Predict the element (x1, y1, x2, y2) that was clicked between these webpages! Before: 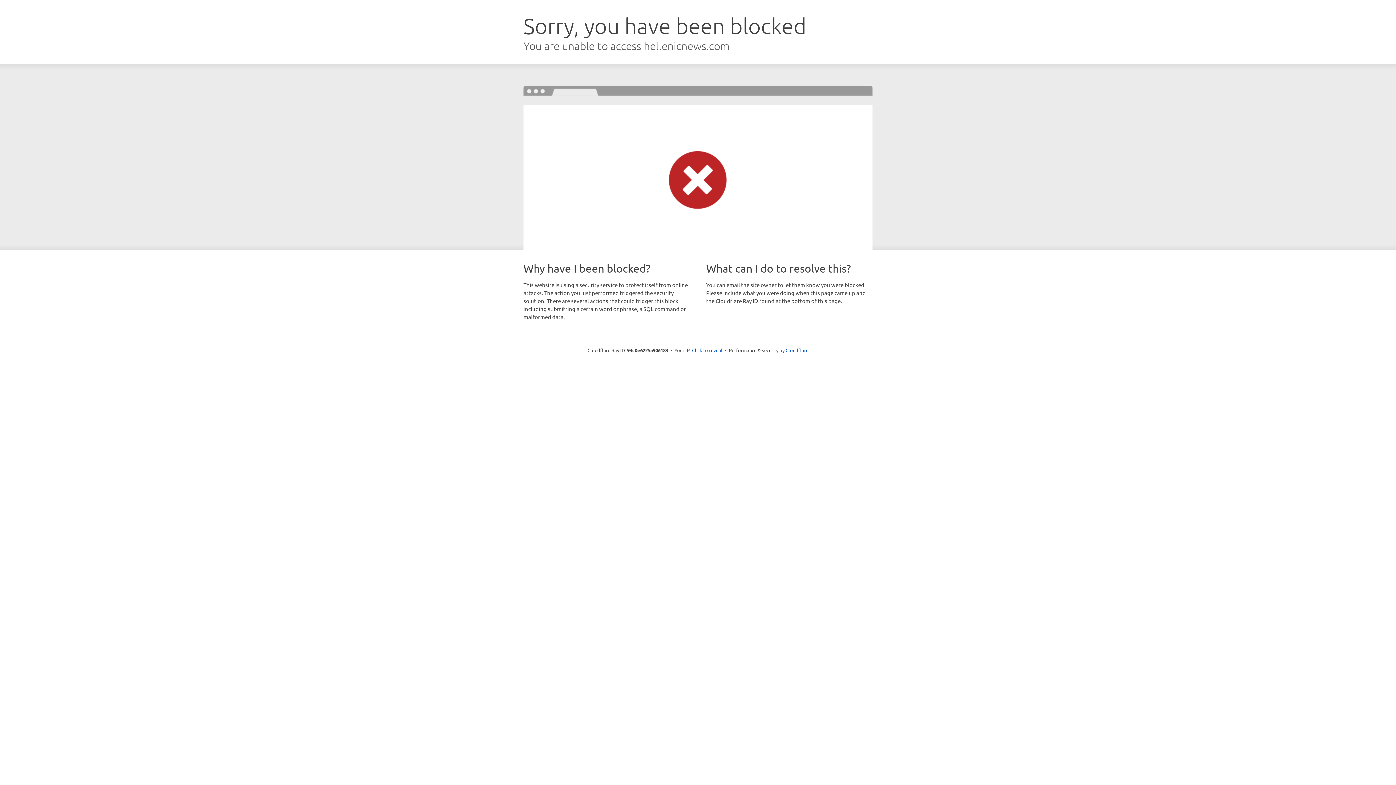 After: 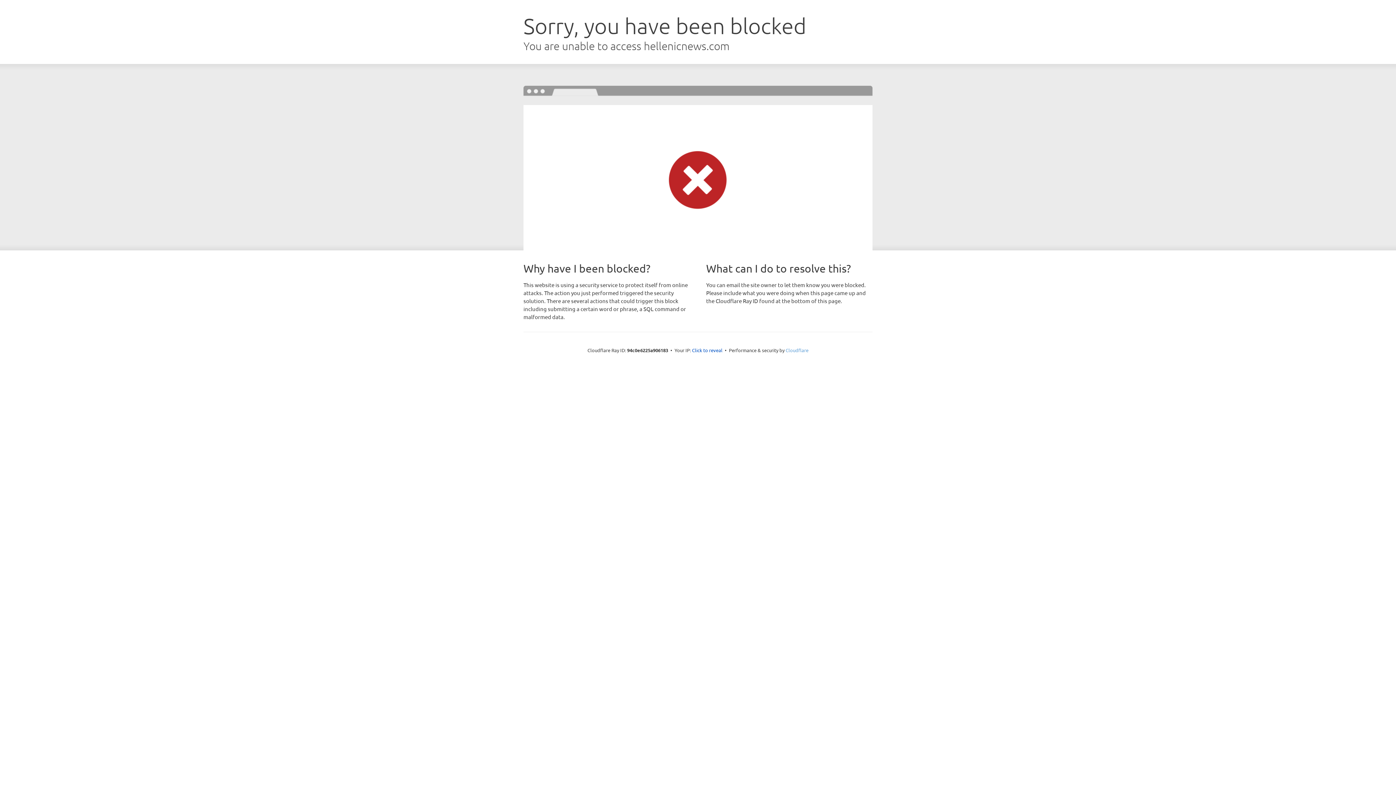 Action: label: Cloudflare bbox: (785, 347, 808, 353)